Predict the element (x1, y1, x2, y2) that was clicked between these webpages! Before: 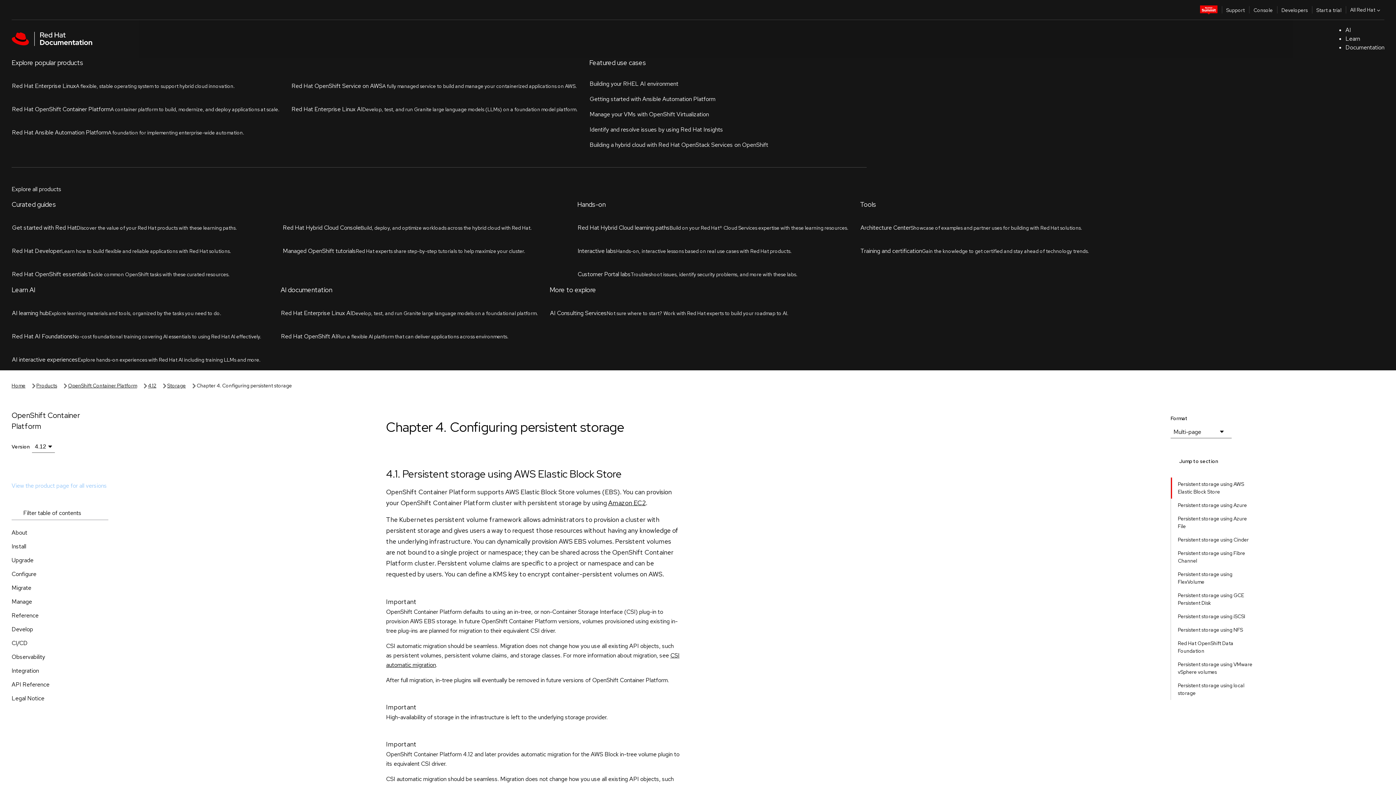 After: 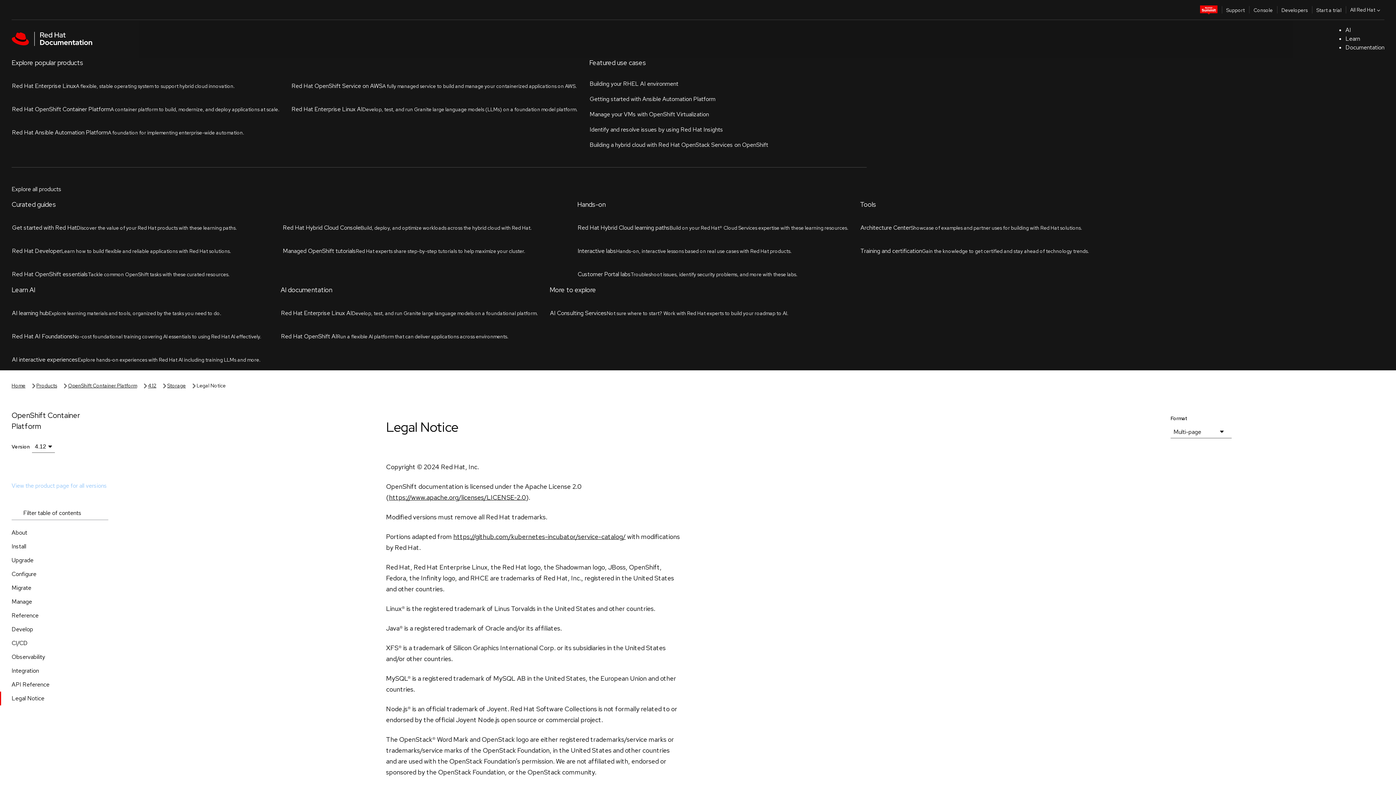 Action: bbox: (0, 379, 120, 393) label: Legal Notice